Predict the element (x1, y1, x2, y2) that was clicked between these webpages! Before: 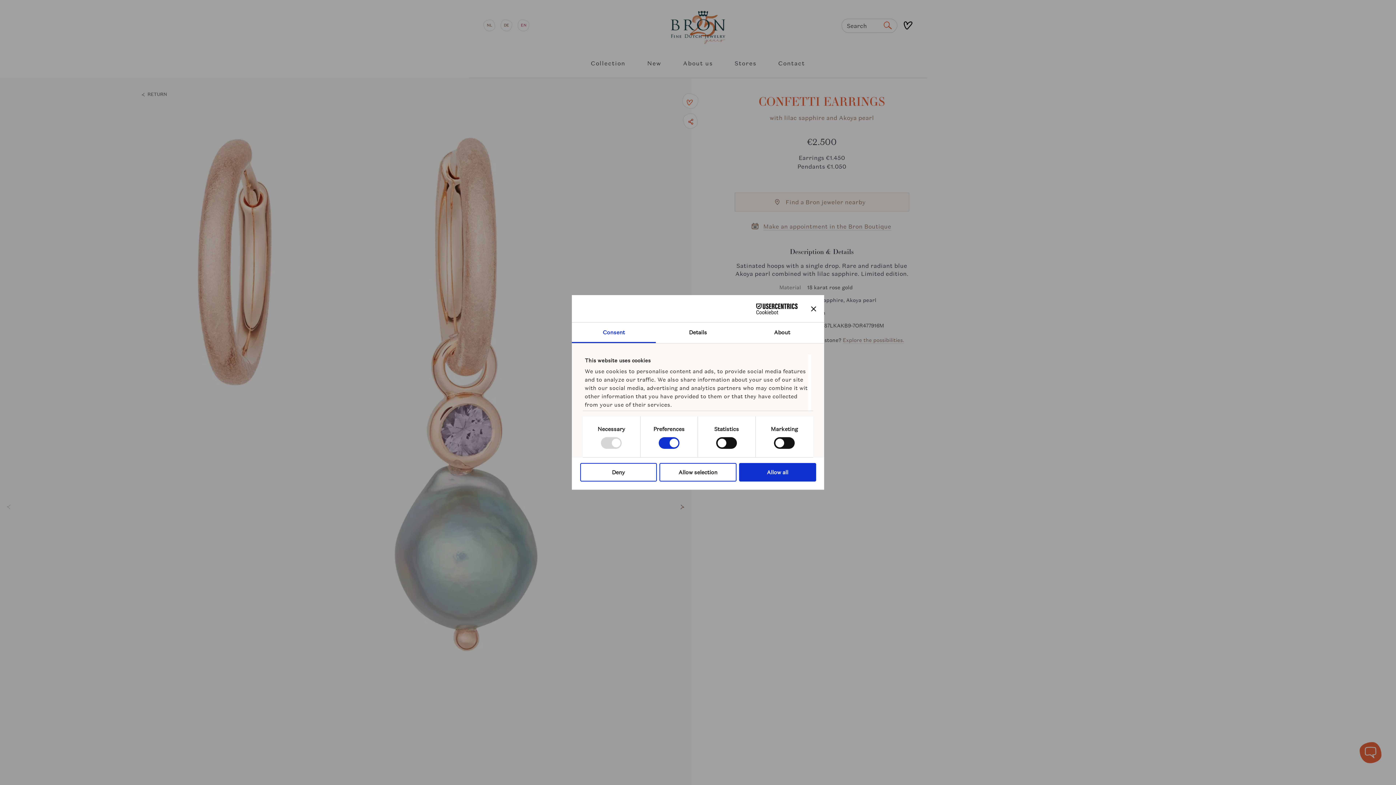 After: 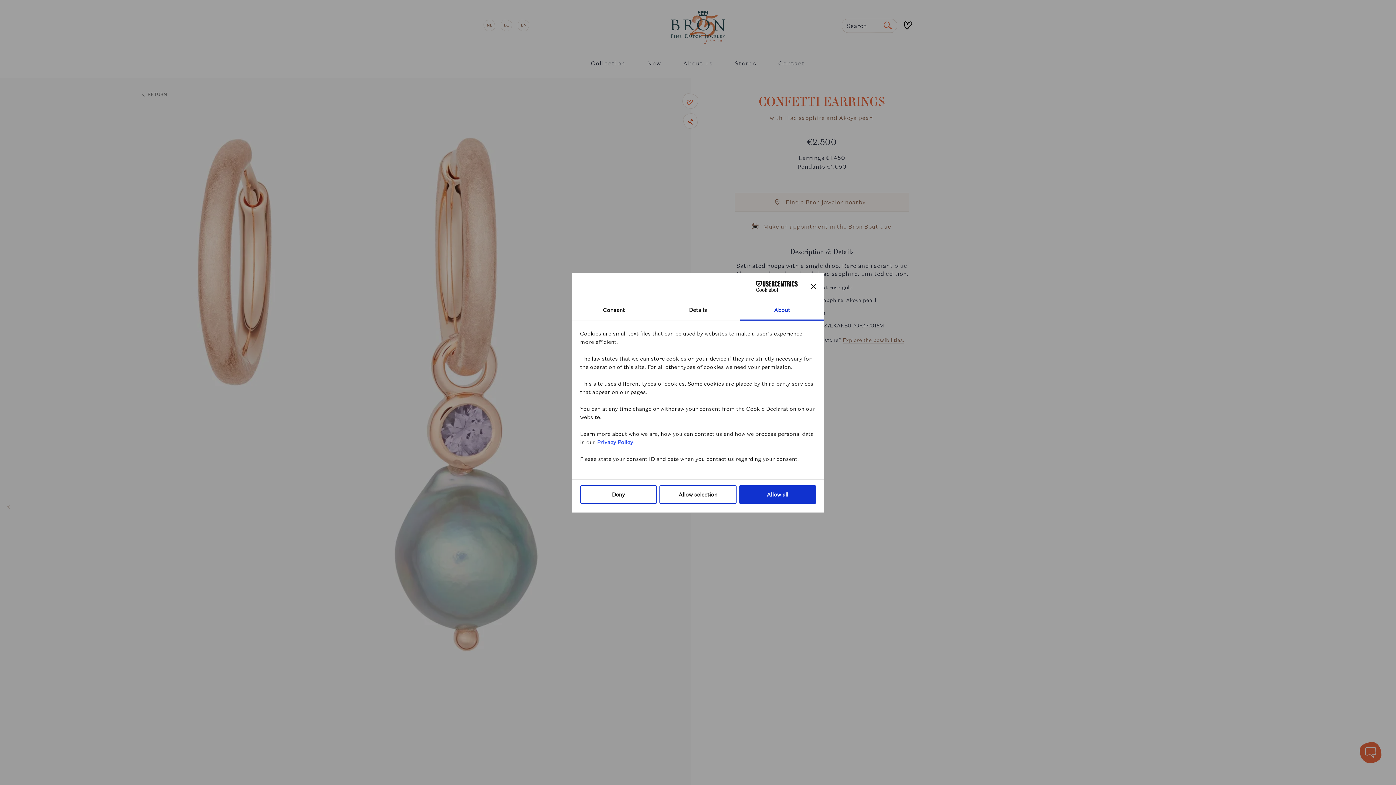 Action: label: About bbox: (740, 322, 824, 343)